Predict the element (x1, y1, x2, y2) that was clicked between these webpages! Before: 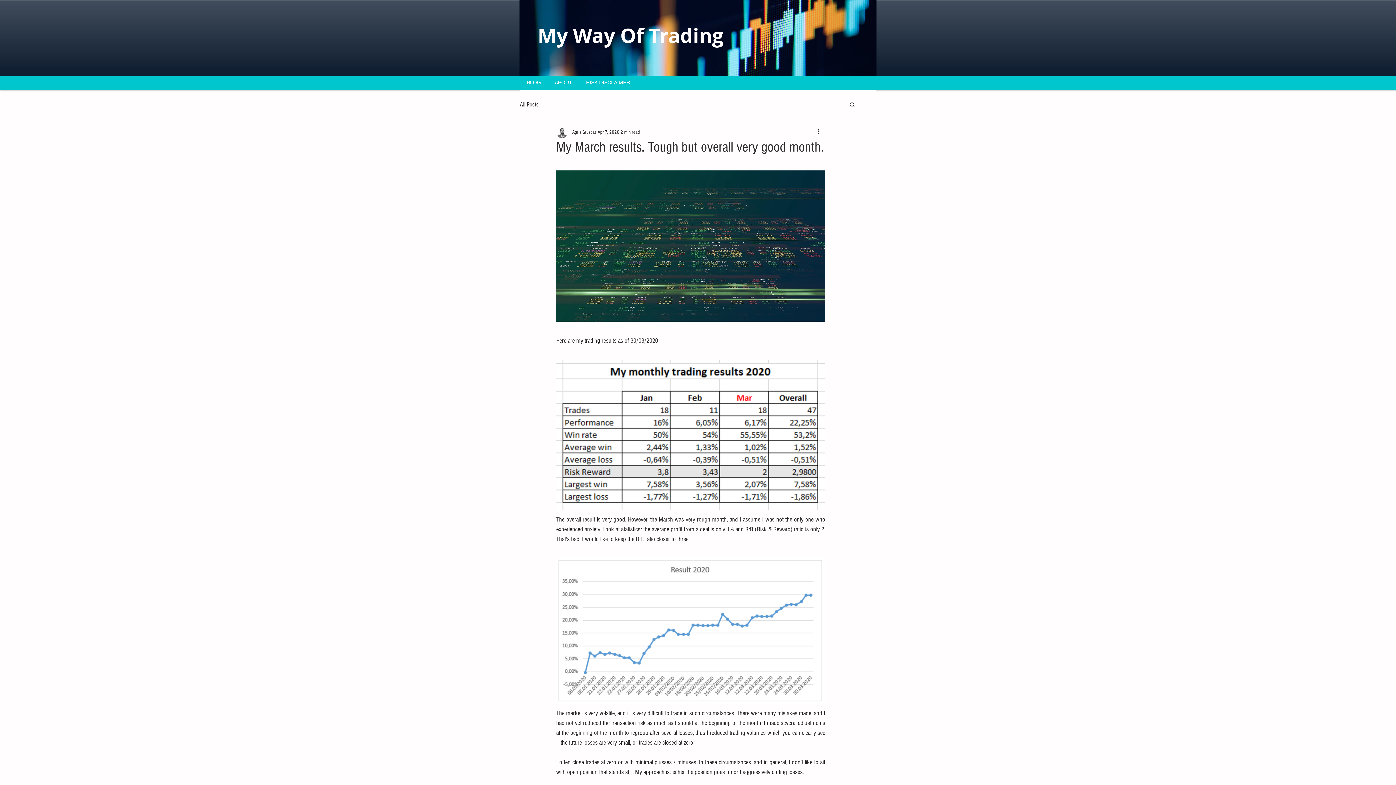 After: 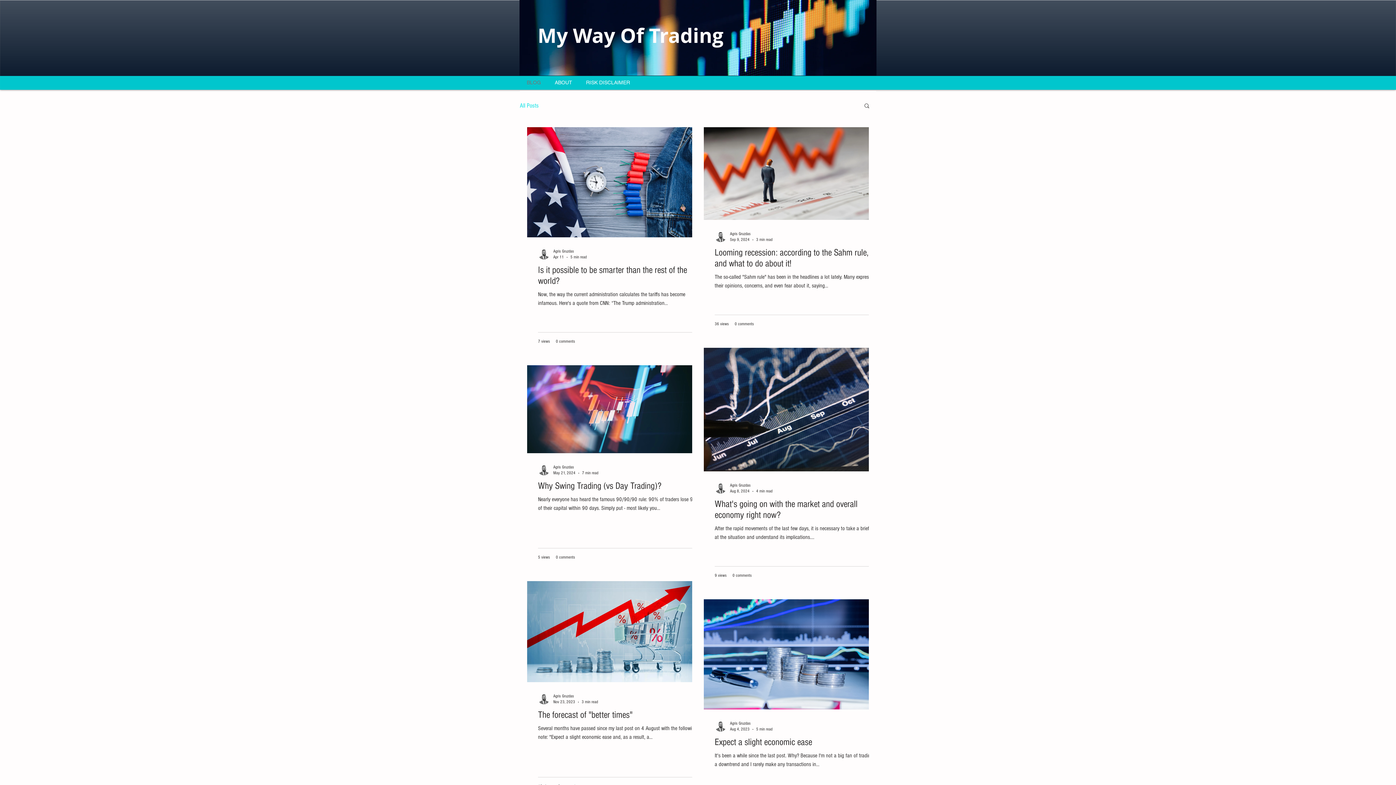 Action: label: My Way Of Trading bbox: (537, 21, 723, 49)